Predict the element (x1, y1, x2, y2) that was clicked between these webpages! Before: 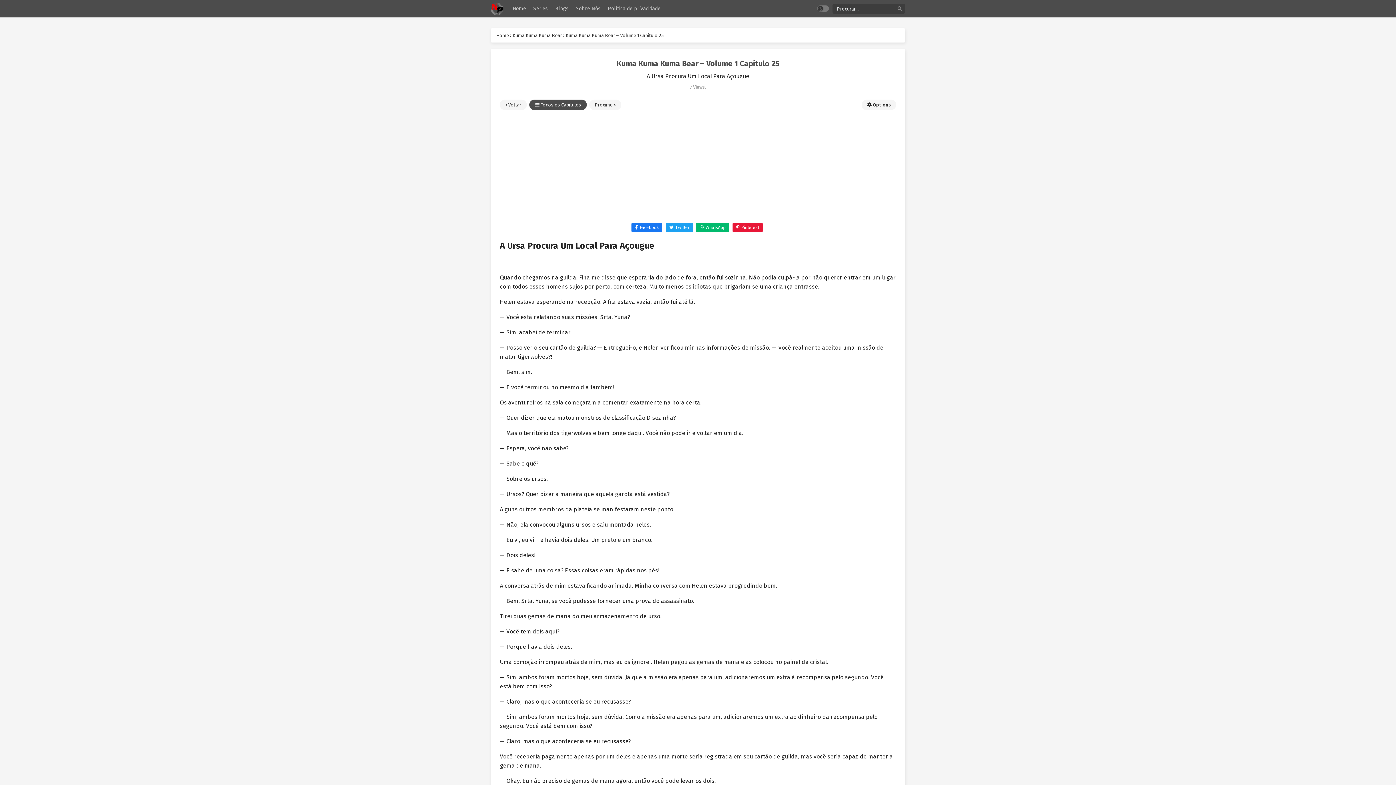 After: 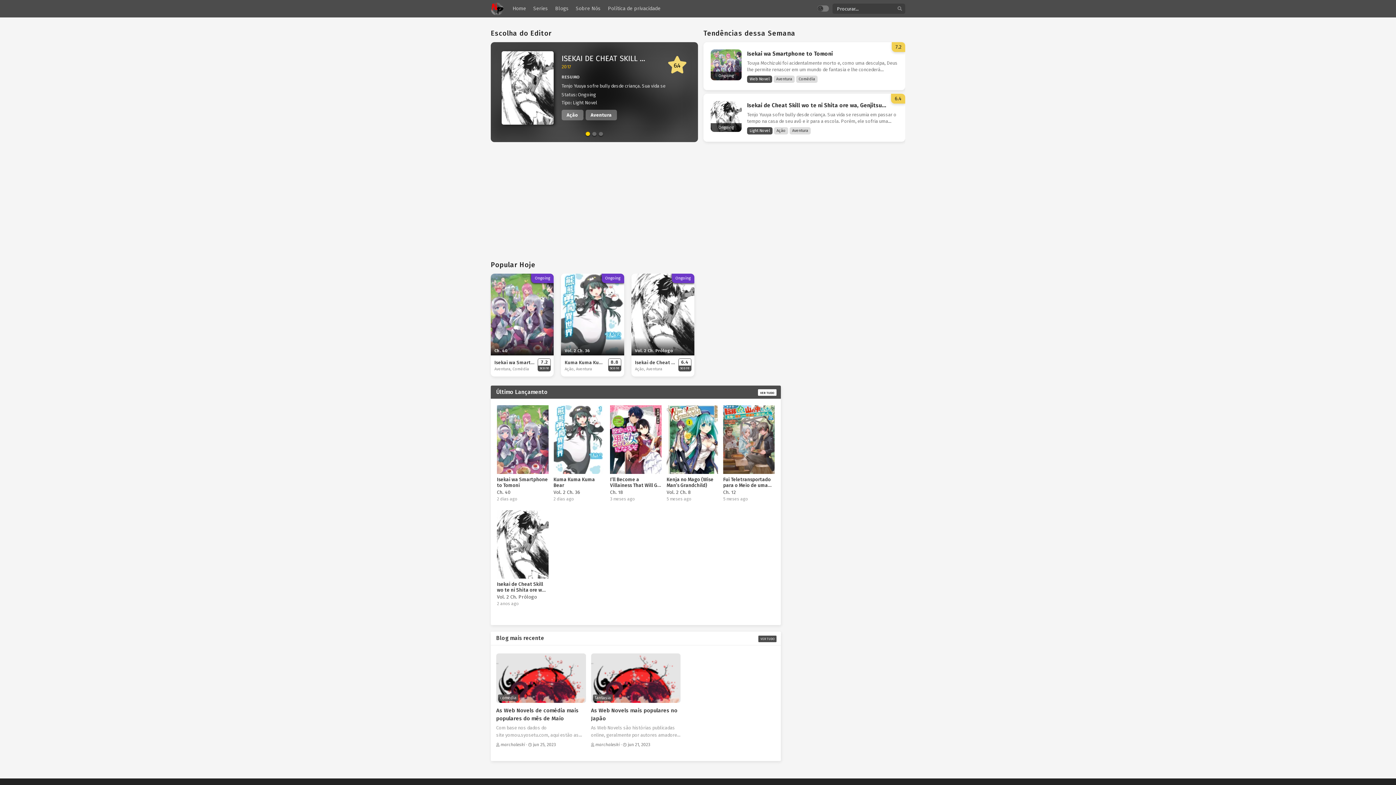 Action: label: Home bbox: (510, 0, 528, 17)